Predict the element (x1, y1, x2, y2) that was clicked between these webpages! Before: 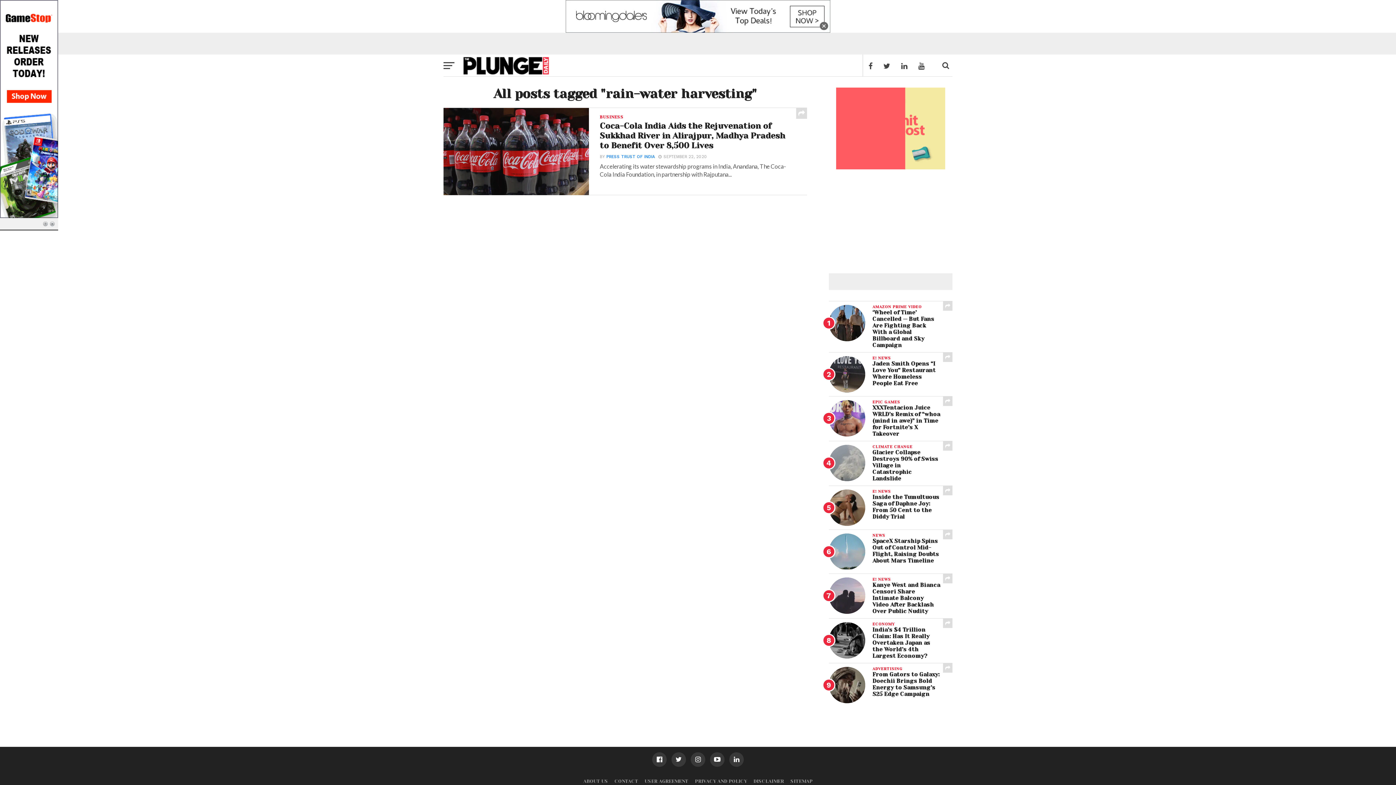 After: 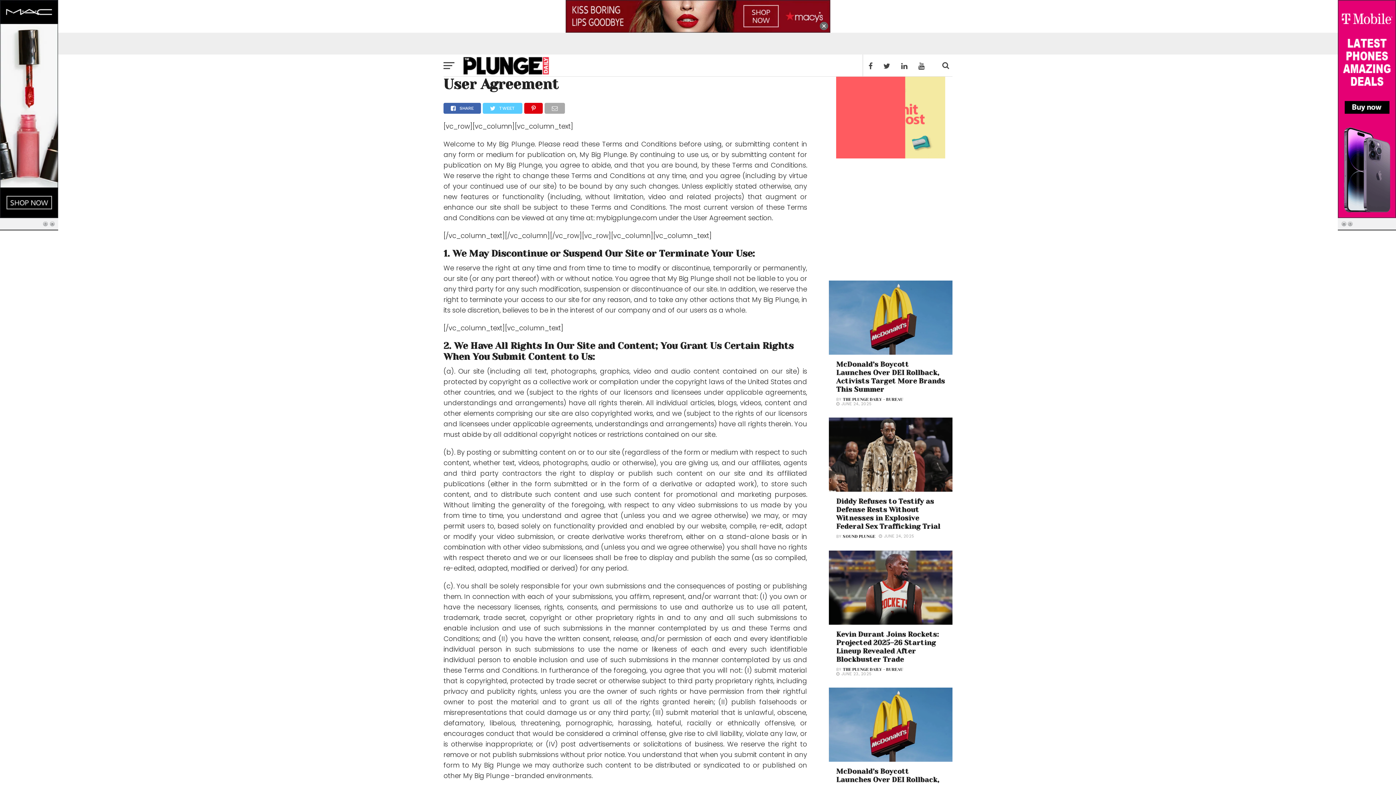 Action: bbox: (644, 778, 688, 784) label: USER AGREEMENT